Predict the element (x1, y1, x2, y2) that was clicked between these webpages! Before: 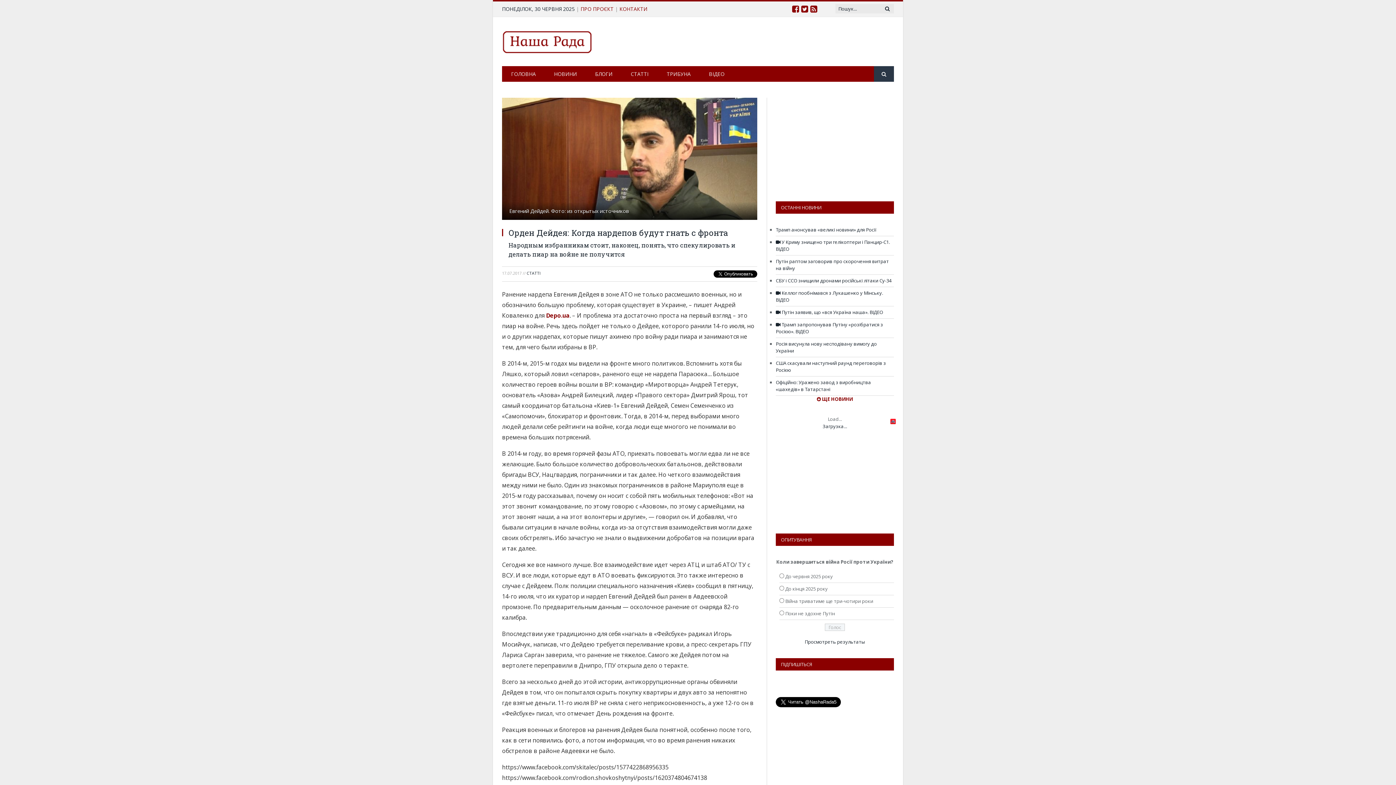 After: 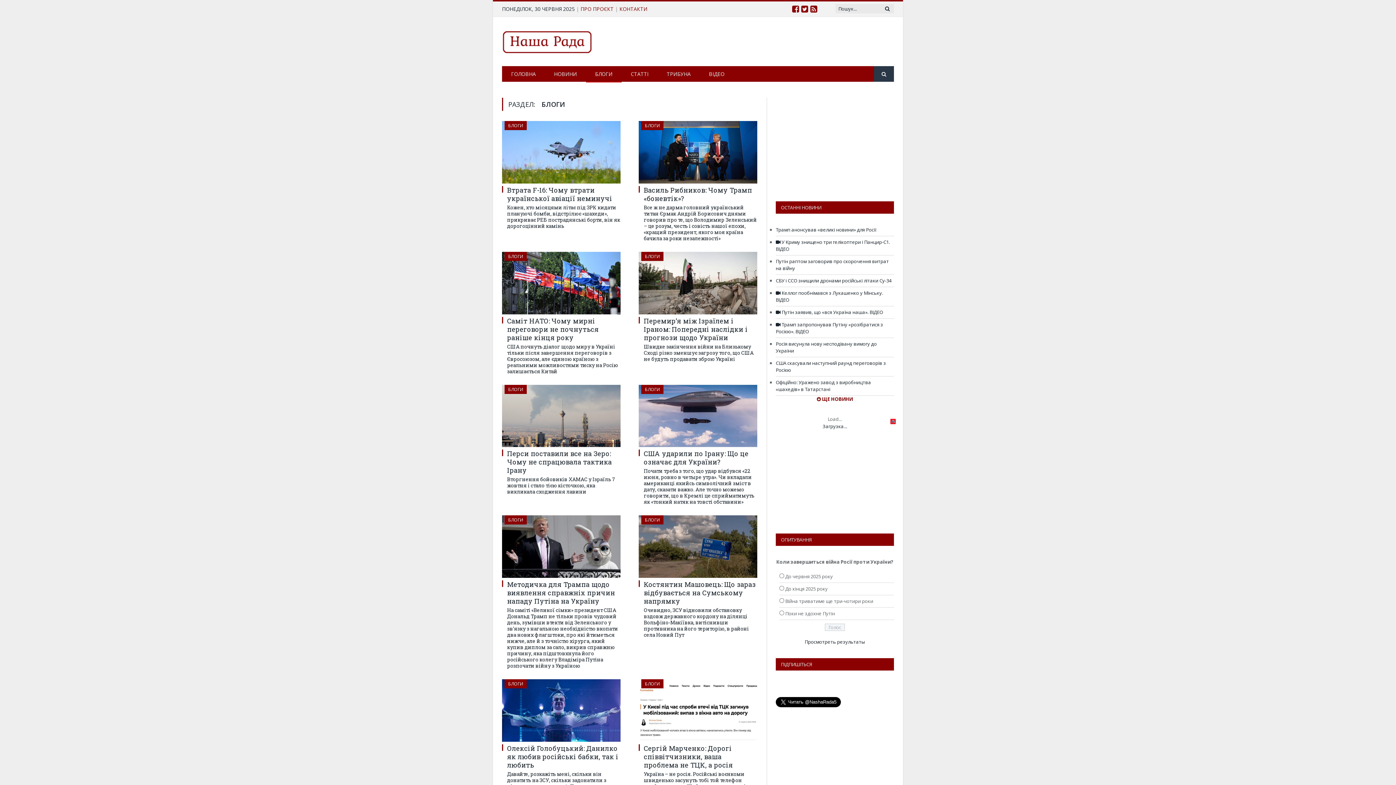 Action: label: БЛОГИ bbox: (586, 66, 621, 82)